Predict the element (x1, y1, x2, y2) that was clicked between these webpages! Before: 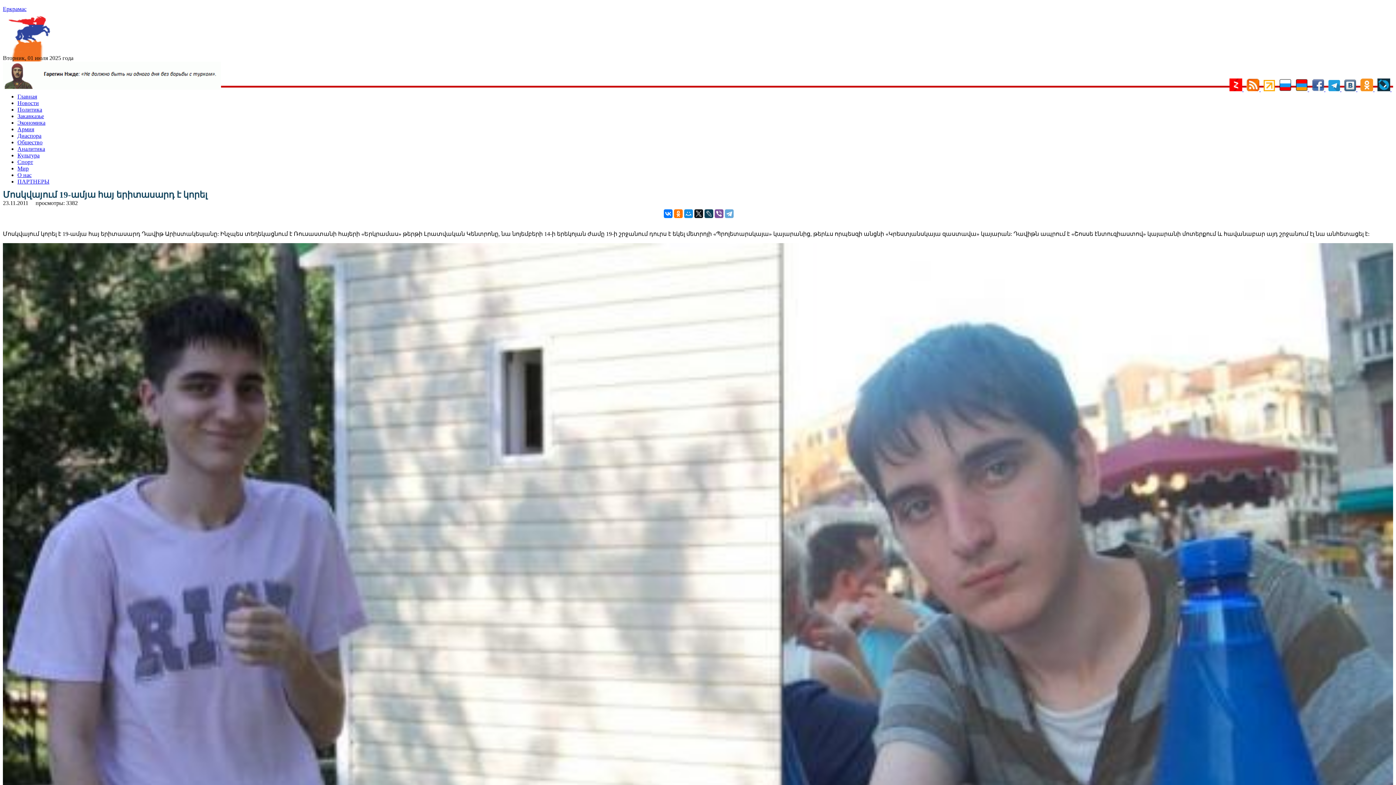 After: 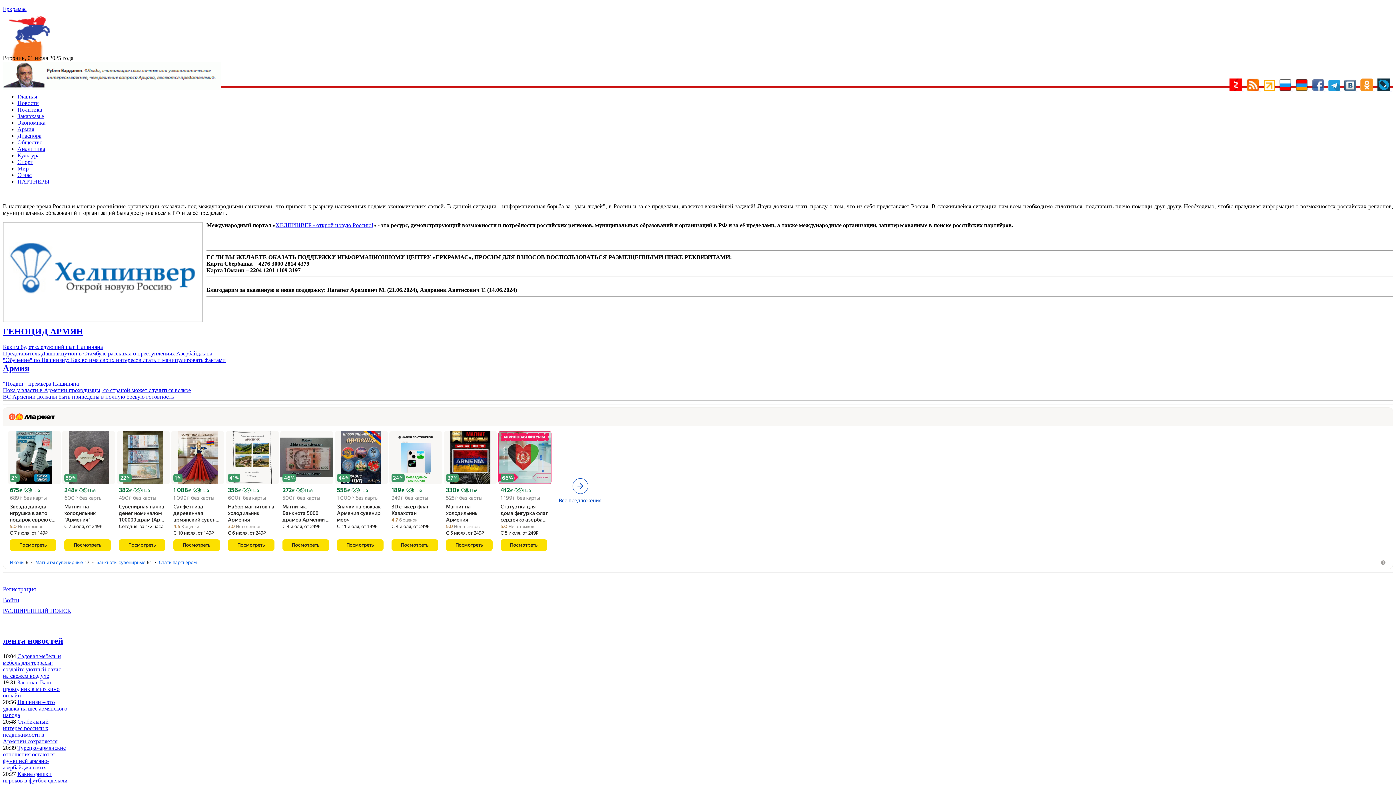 Action: bbox: (17, 178, 49, 184) label: ПАРТНЕРЫ